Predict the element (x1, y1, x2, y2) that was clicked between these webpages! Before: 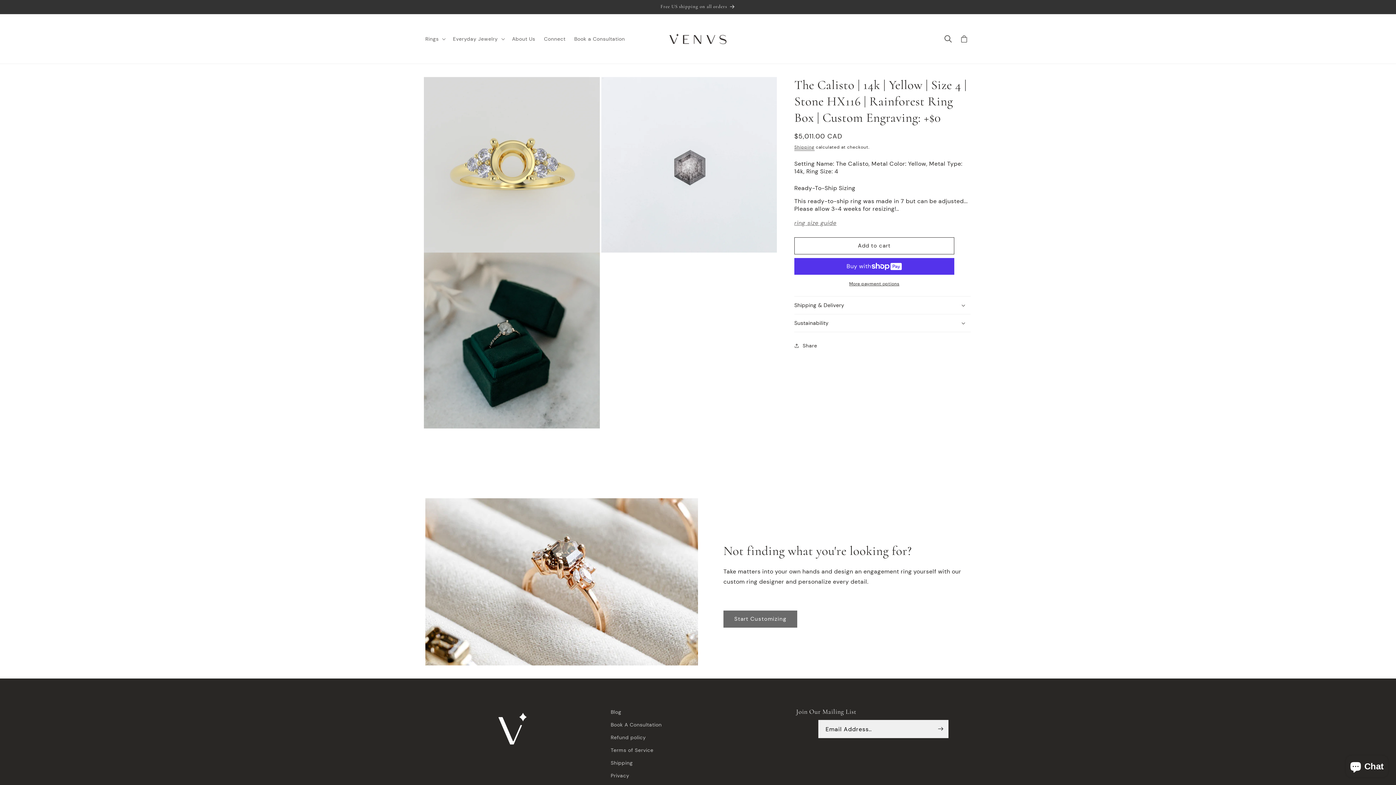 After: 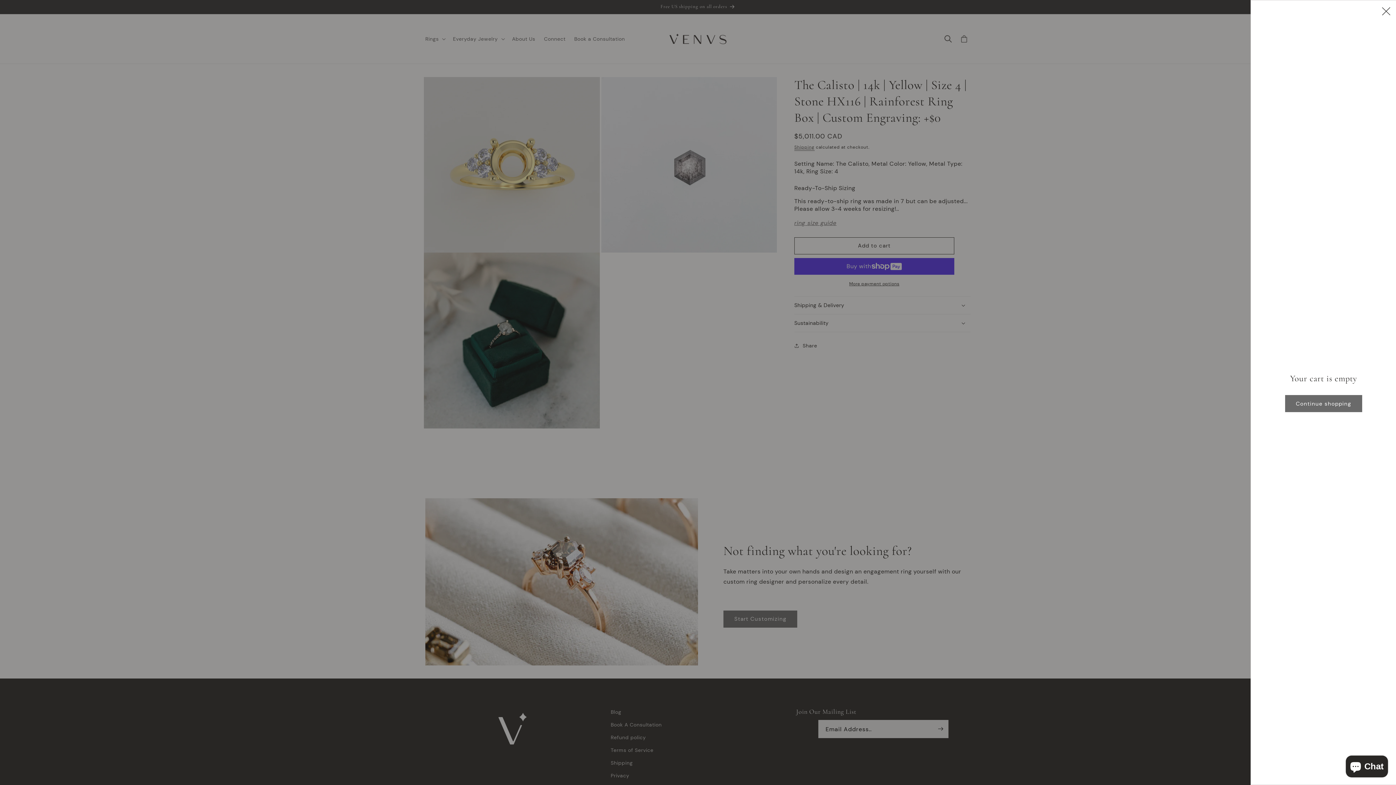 Action: label: Cart bbox: (956, 30, 972, 46)